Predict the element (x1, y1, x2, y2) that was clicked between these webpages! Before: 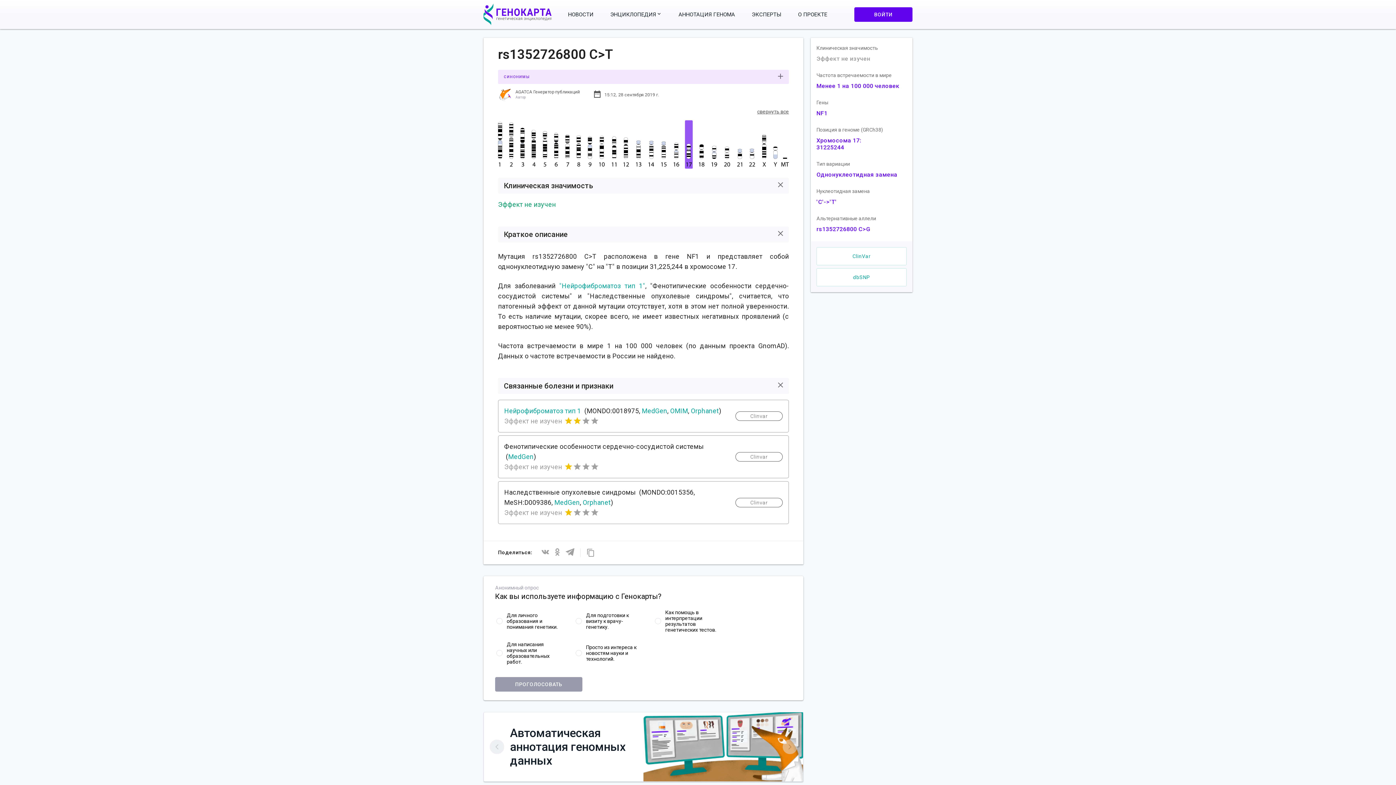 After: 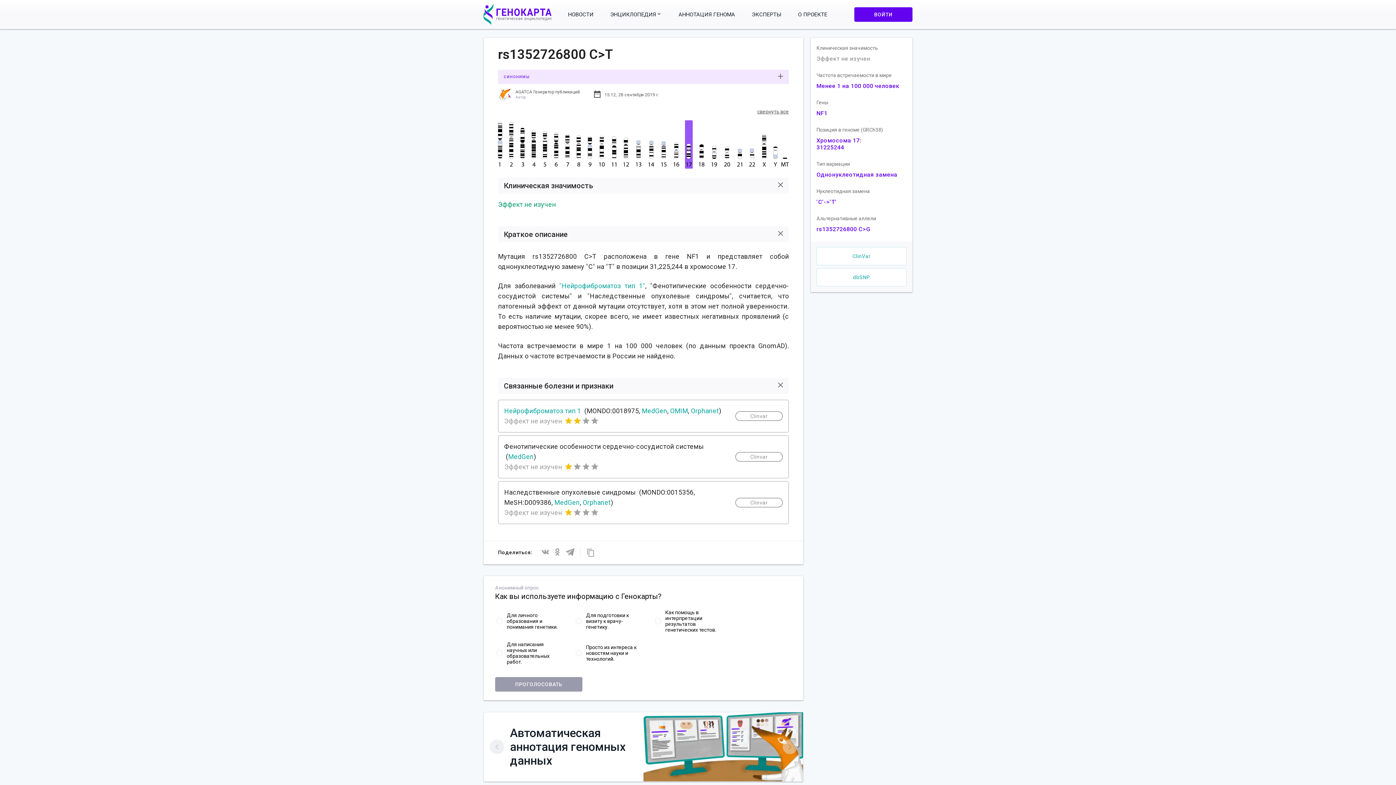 Action: label: OMIM bbox: (670, 407, 688, 414)